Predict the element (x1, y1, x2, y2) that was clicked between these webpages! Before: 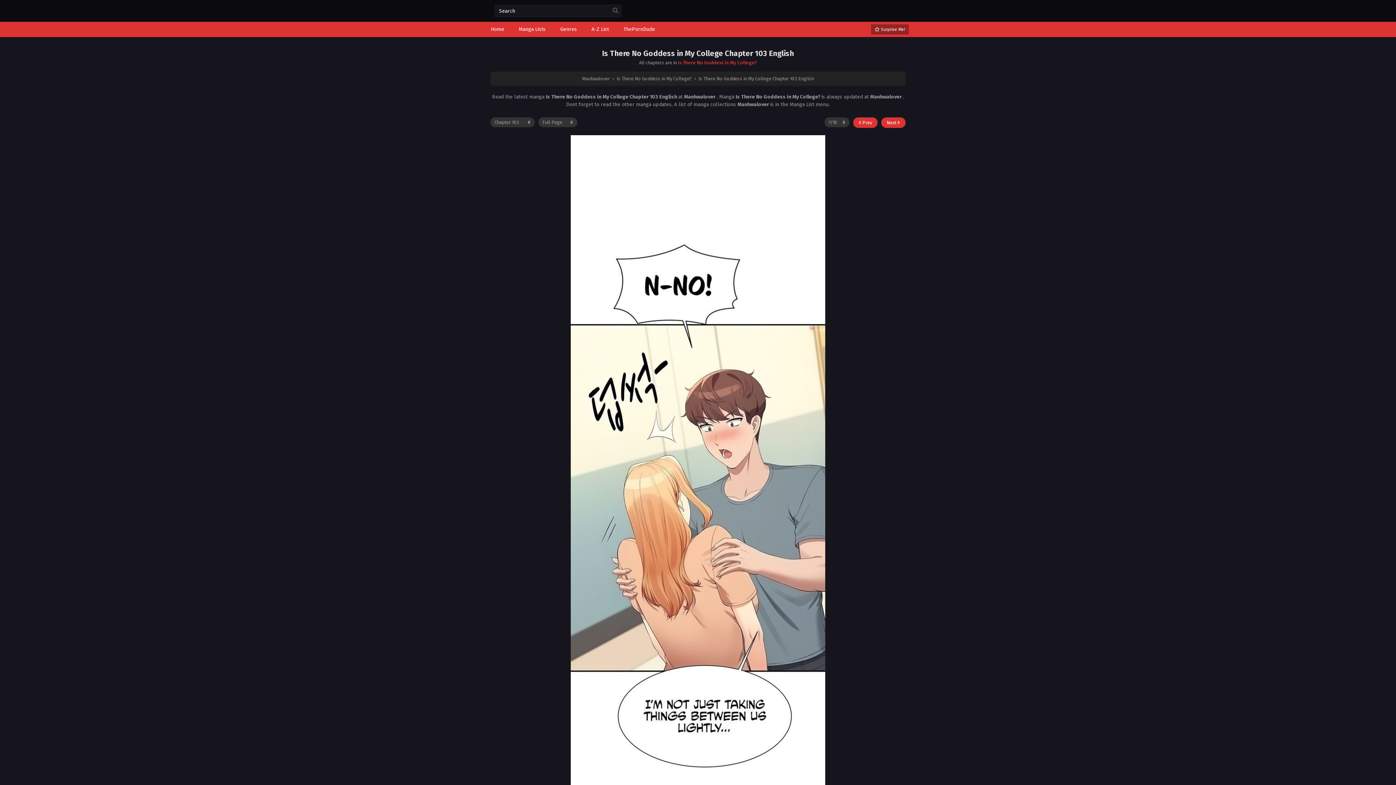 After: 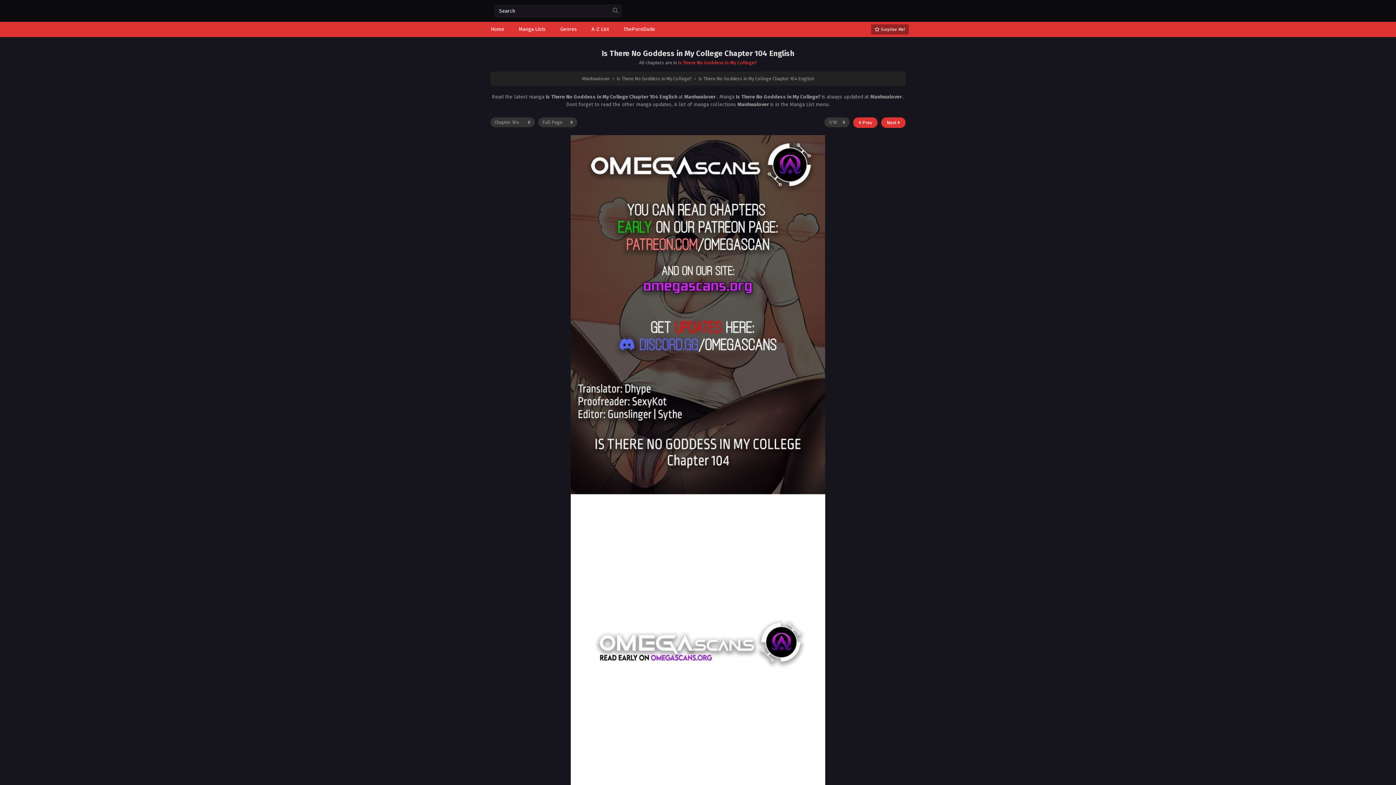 Action: label: Next  bbox: (881, 117, 905, 128)